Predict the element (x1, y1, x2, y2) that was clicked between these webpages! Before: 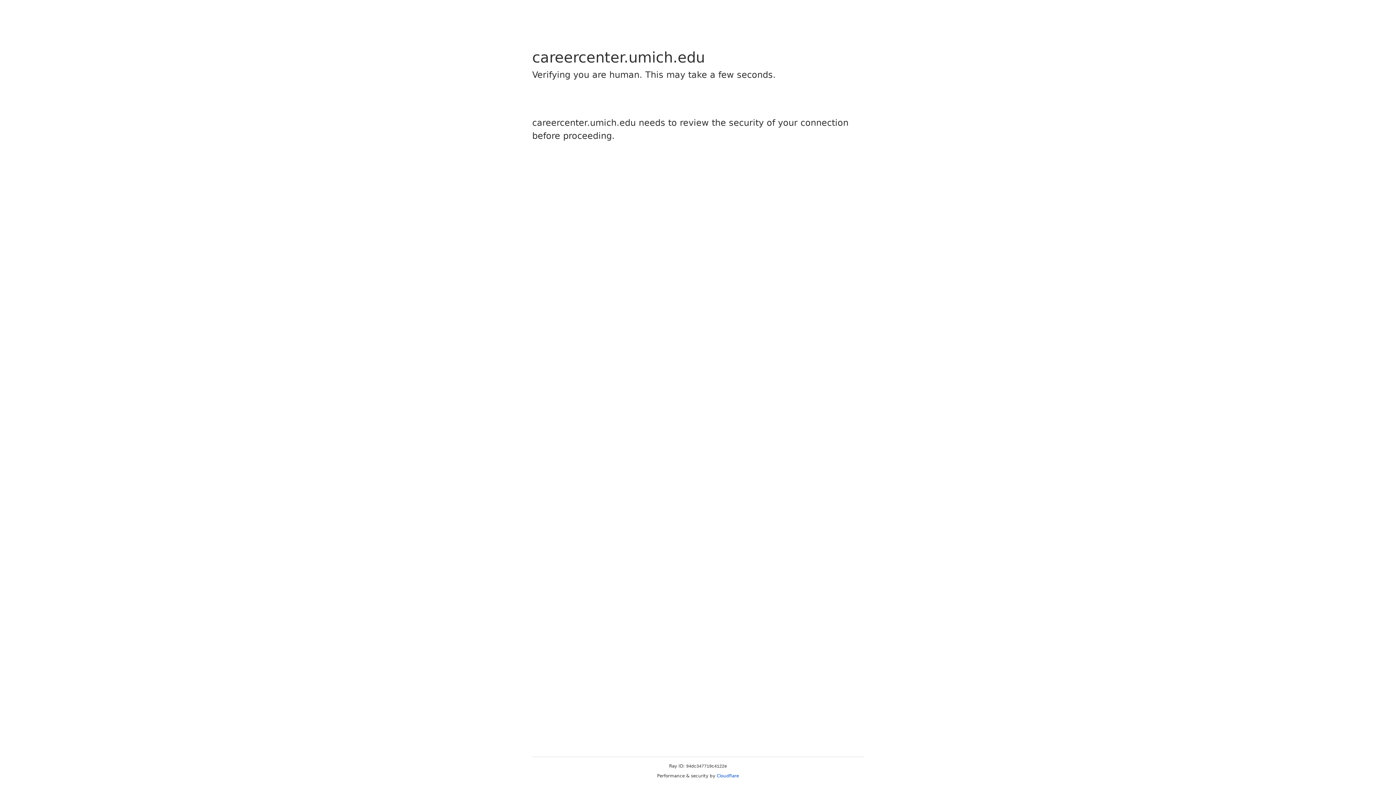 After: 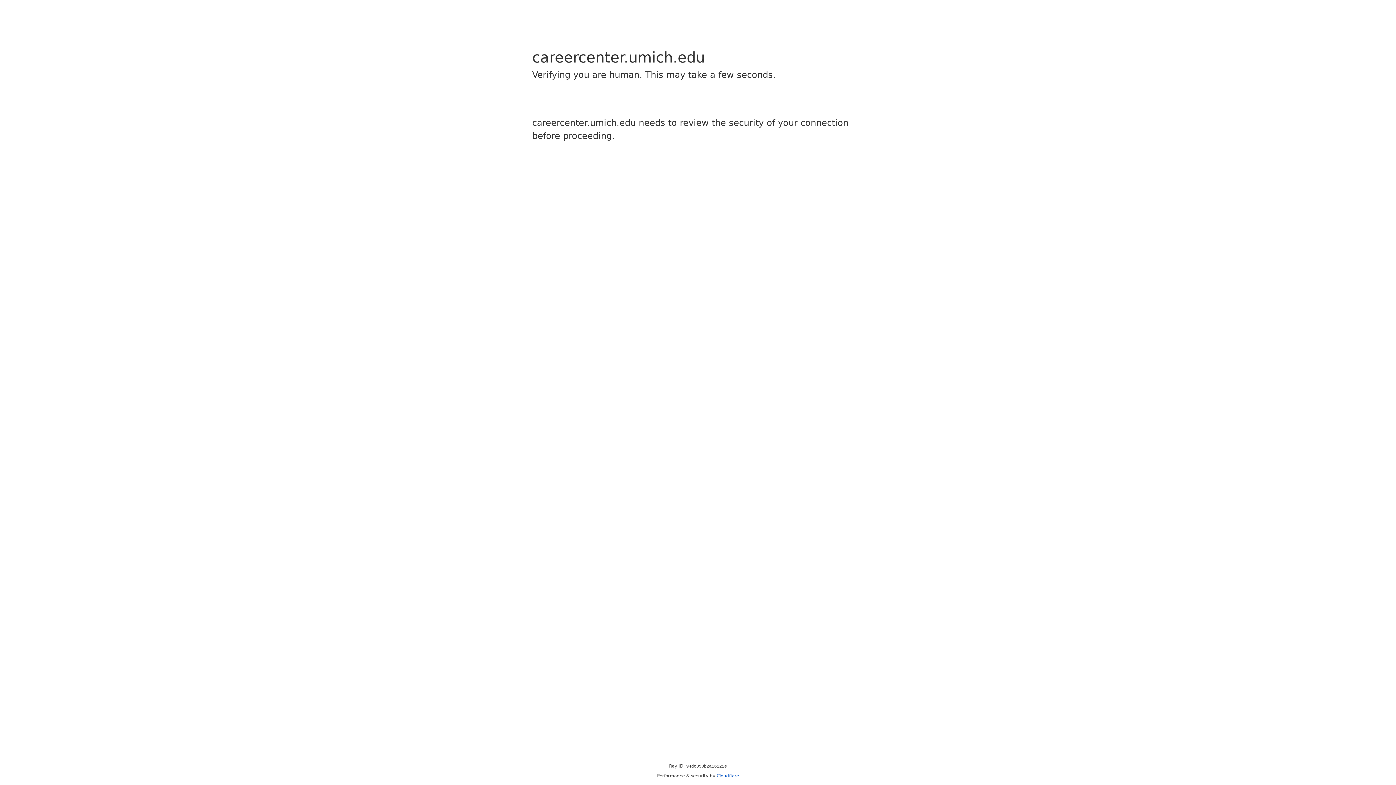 Action: label: Cloudflare bbox: (716, 773, 739, 778)